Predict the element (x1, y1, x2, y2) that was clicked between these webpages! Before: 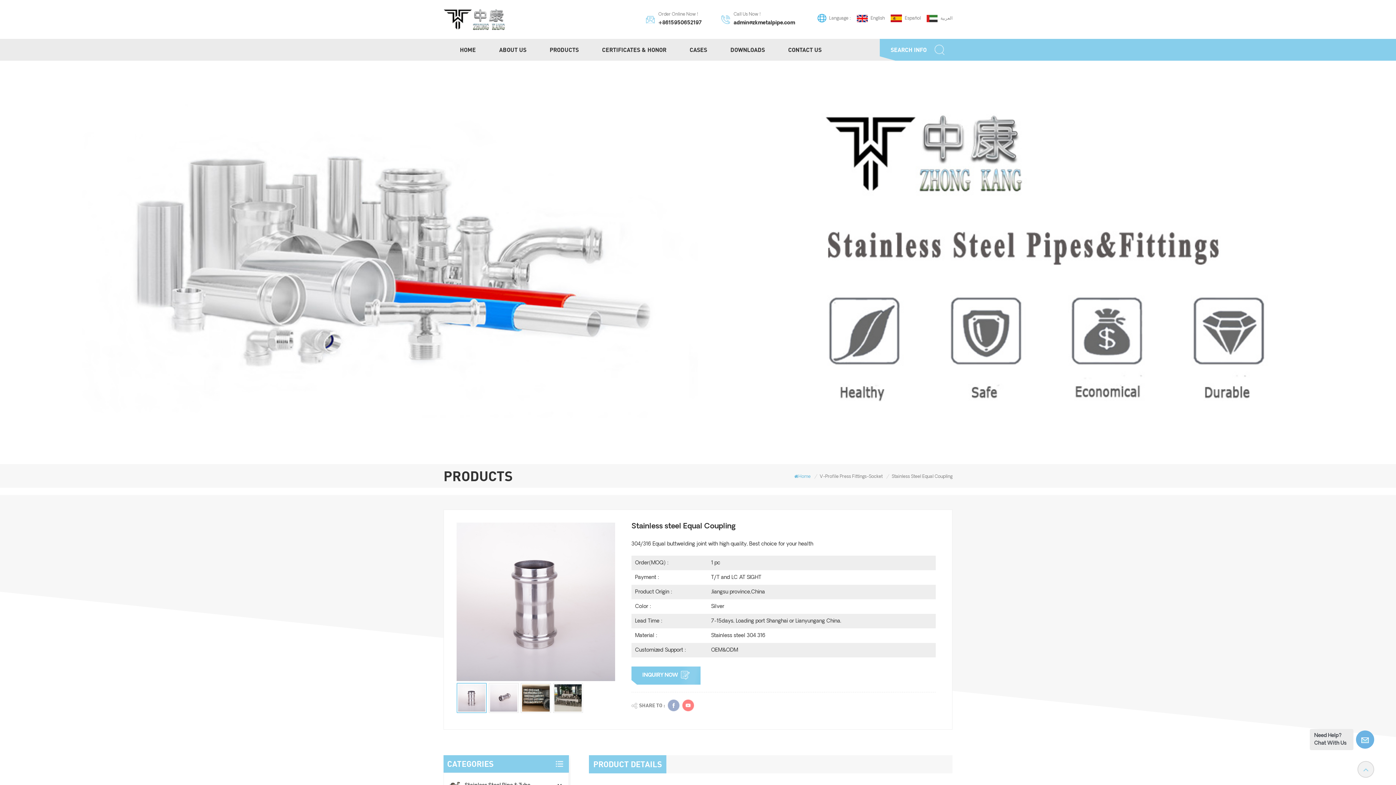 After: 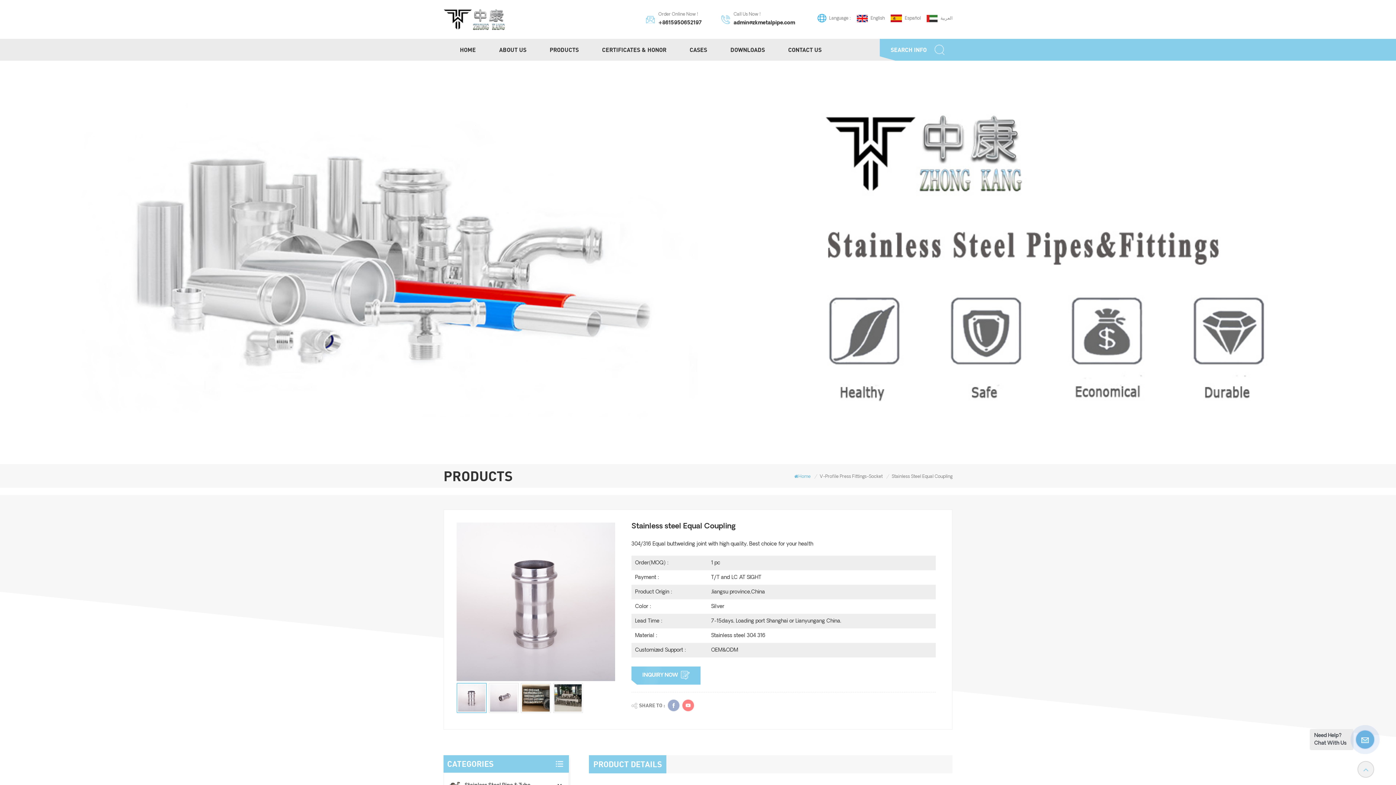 Action: label: English bbox: (857, 15, 885, 21)